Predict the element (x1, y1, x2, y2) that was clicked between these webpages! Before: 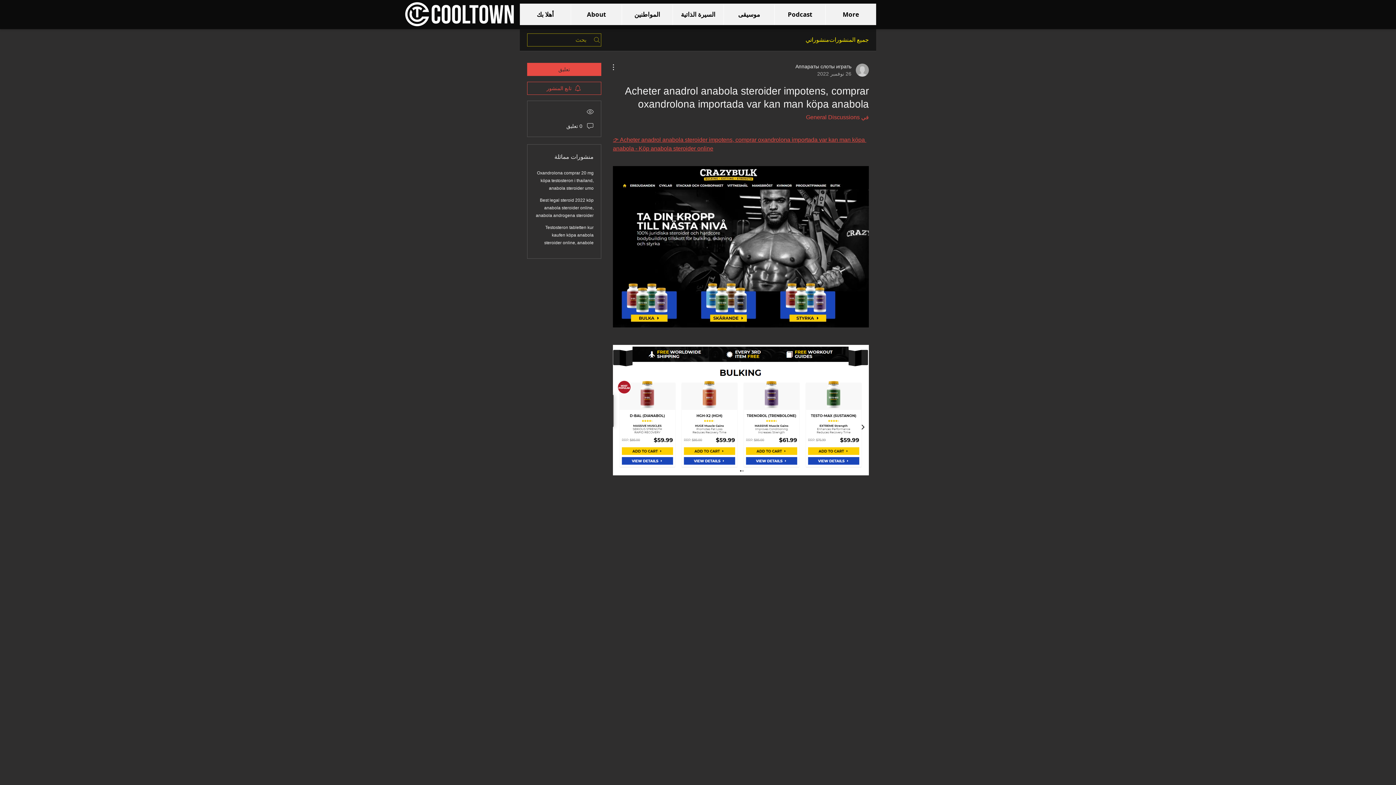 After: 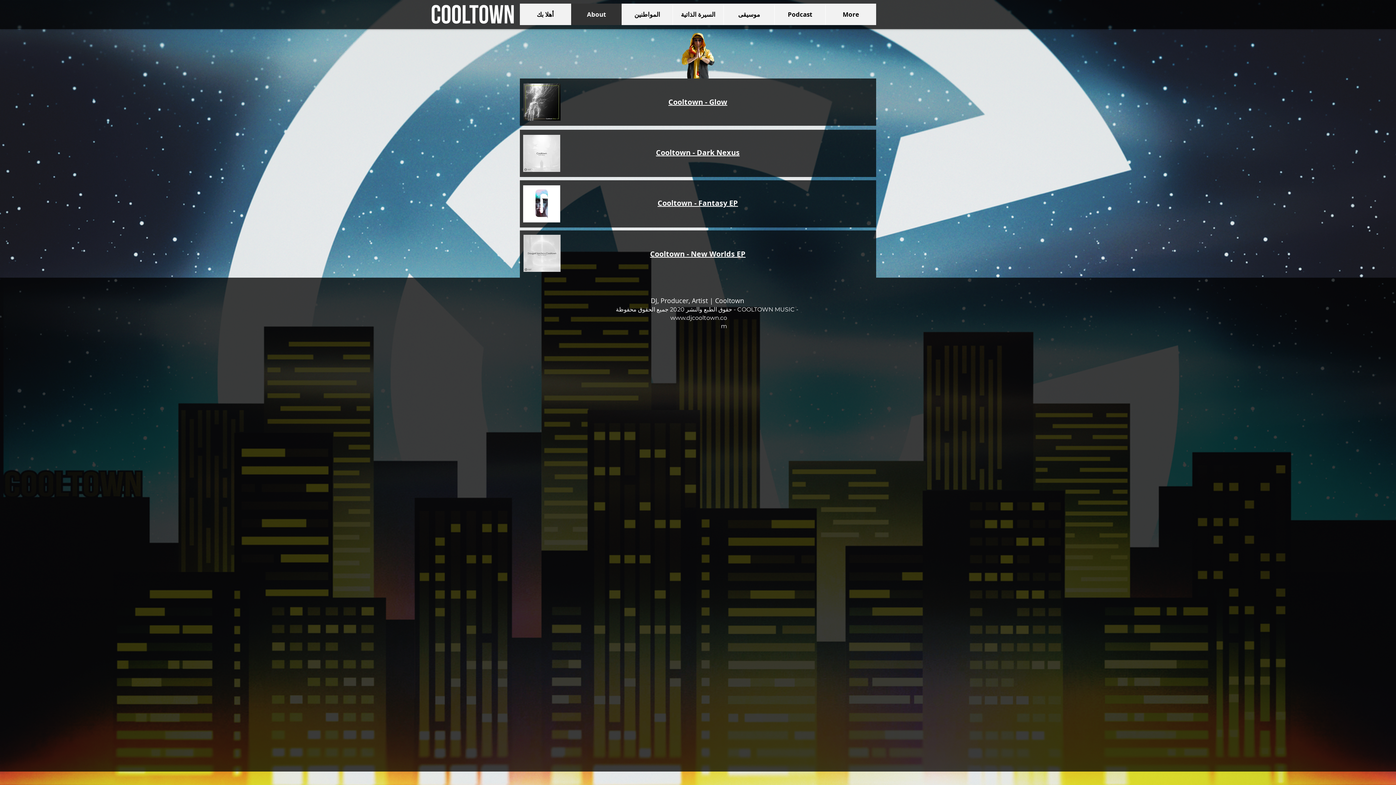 Action: bbox: (570, 3, 621, 25) label: About